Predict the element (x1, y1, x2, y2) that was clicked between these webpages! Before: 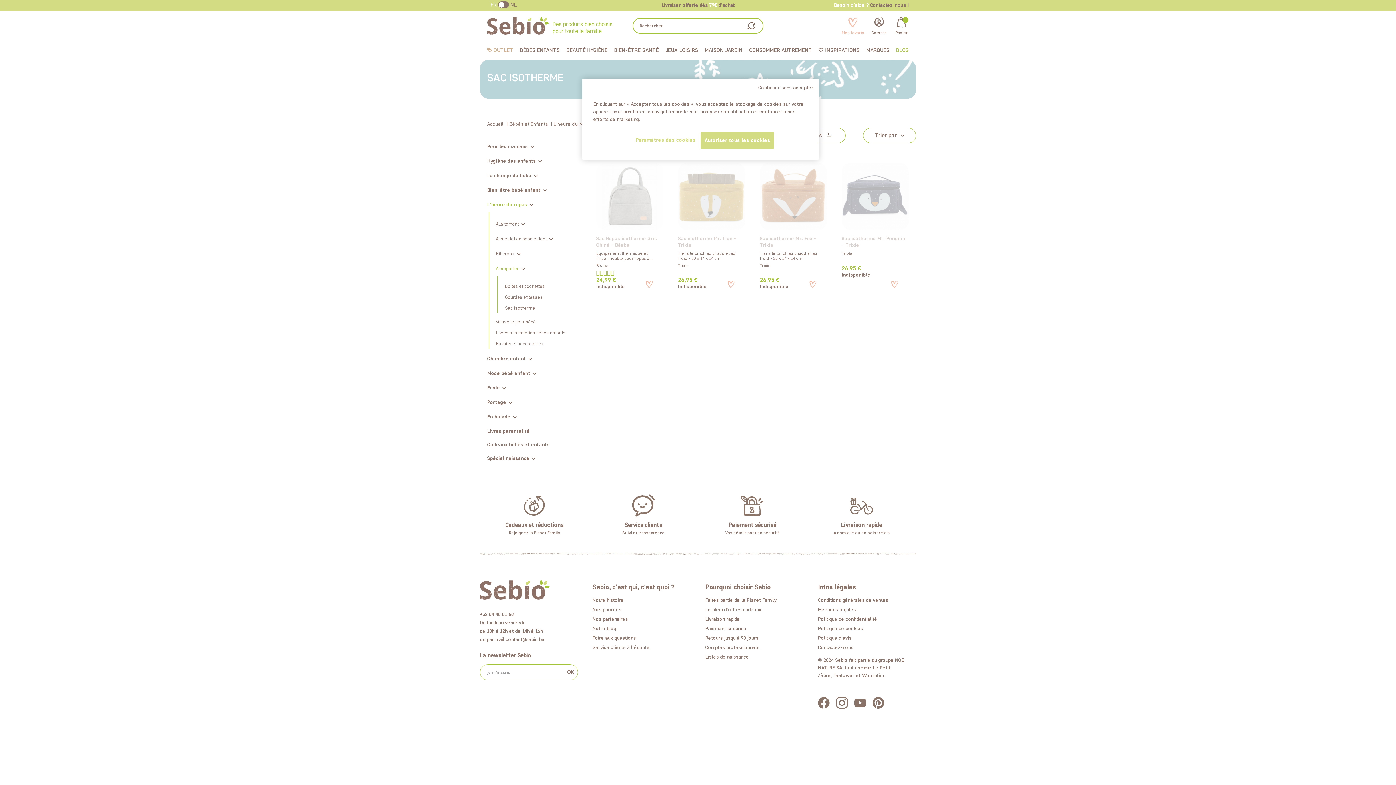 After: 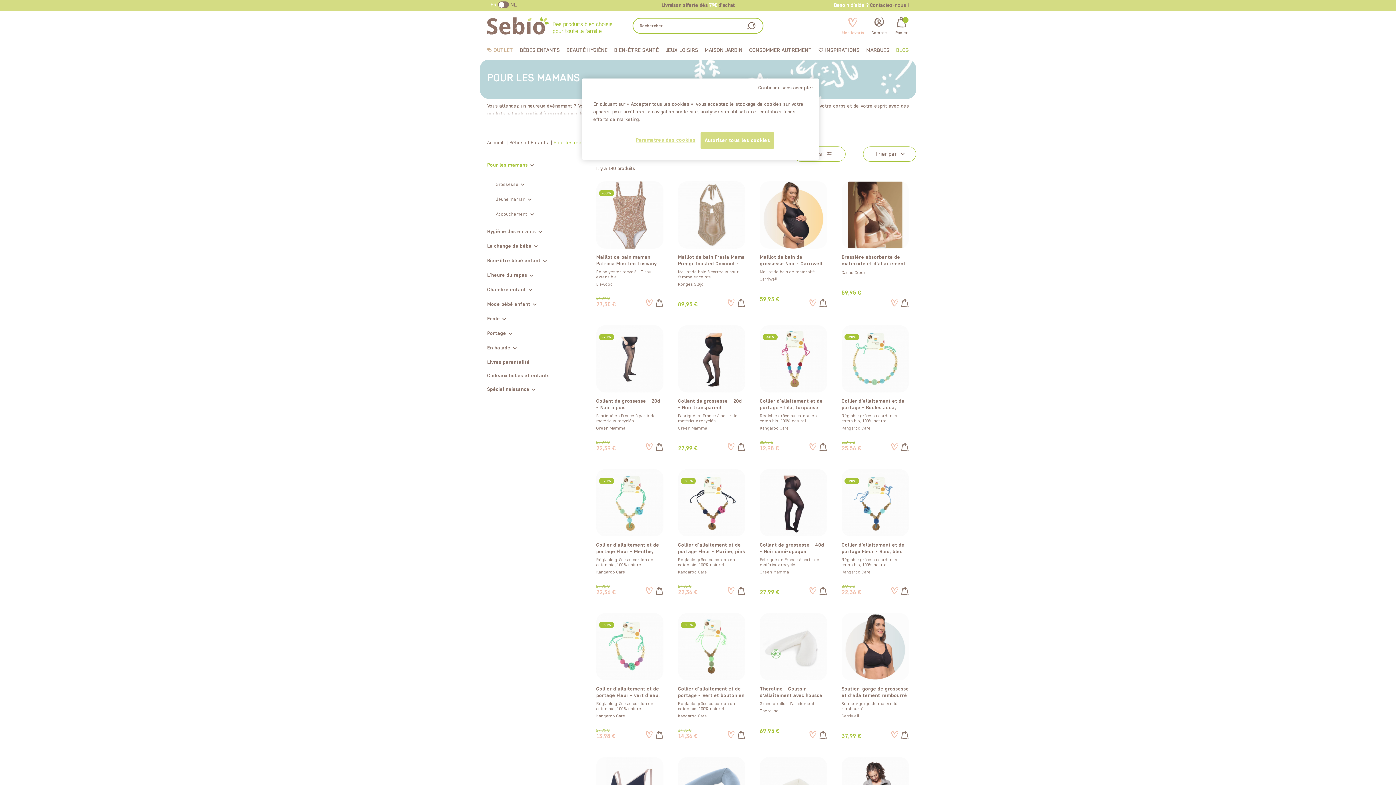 Action: label: Pour les mamans bbox: (487, 139, 581, 154)